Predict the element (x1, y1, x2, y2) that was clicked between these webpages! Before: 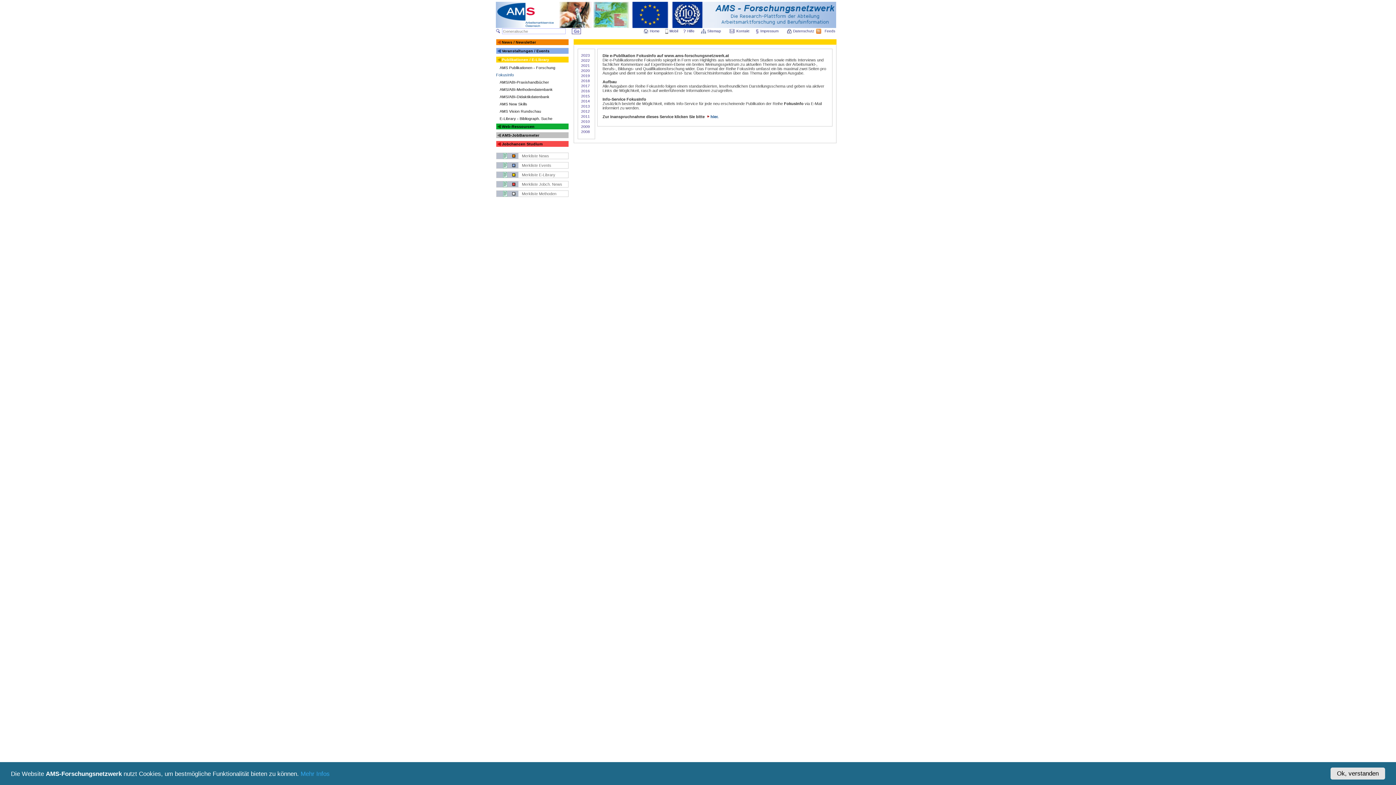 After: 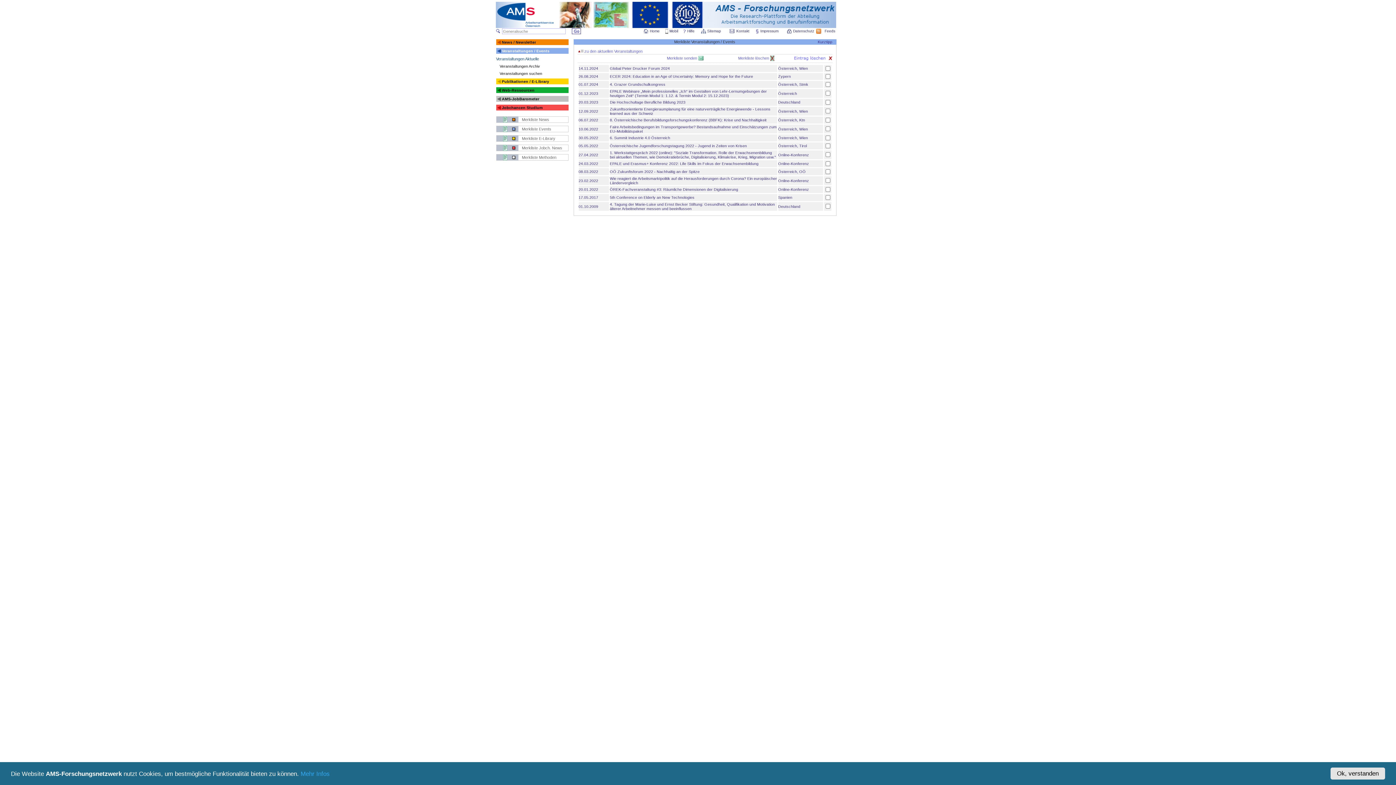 Action: label: Merkliste Events bbox: (522, 163, 551, 167)